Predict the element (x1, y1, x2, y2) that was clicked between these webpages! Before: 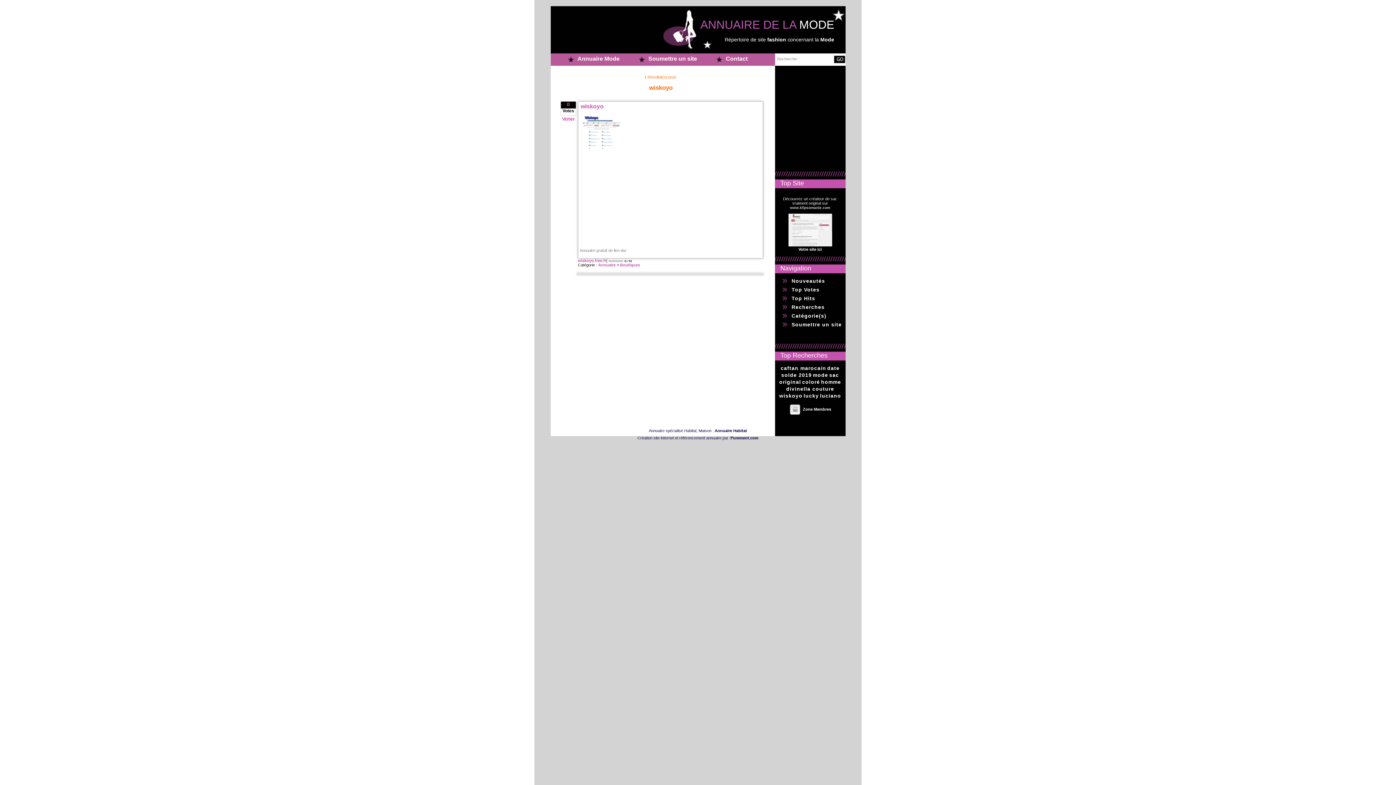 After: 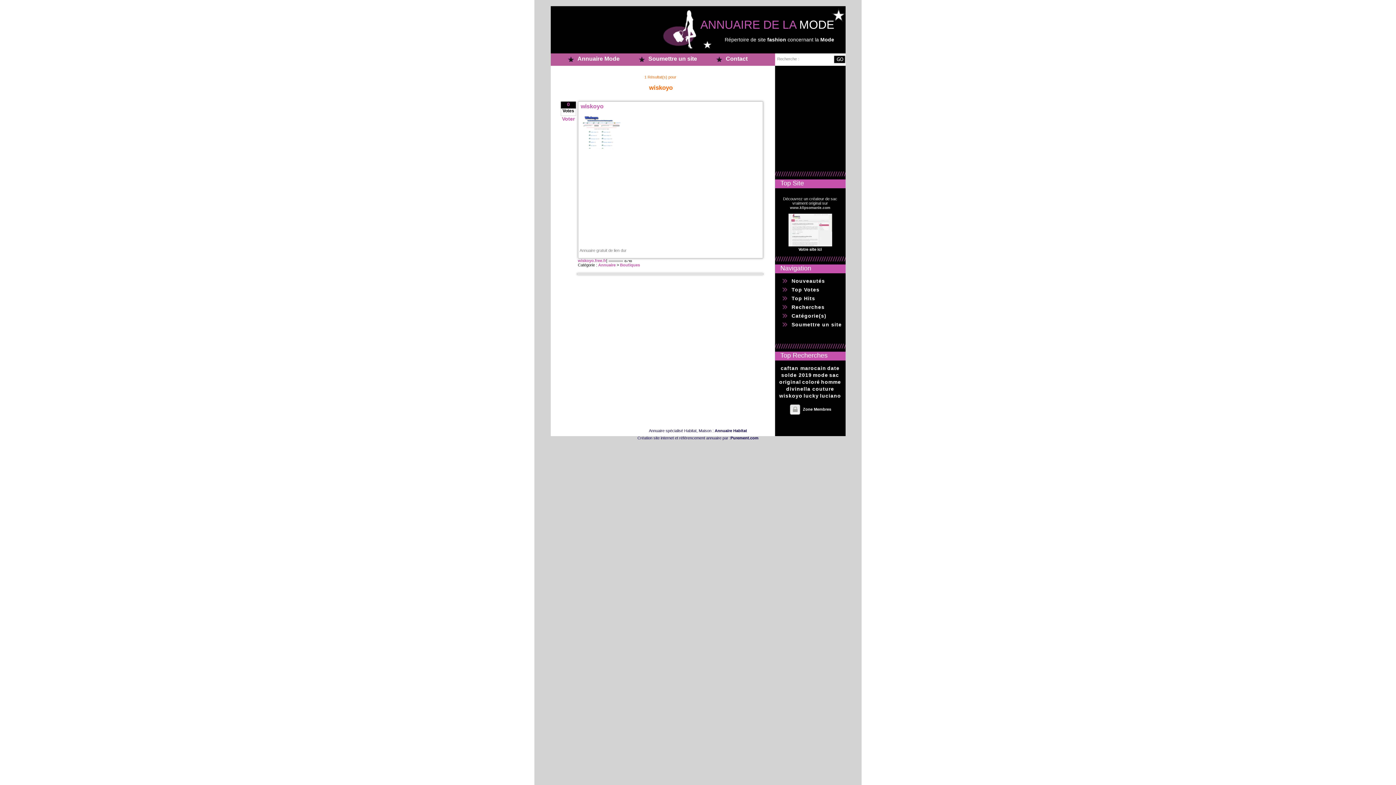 Action: label: wiskoyo bbox: (779, 393, 802, 398)